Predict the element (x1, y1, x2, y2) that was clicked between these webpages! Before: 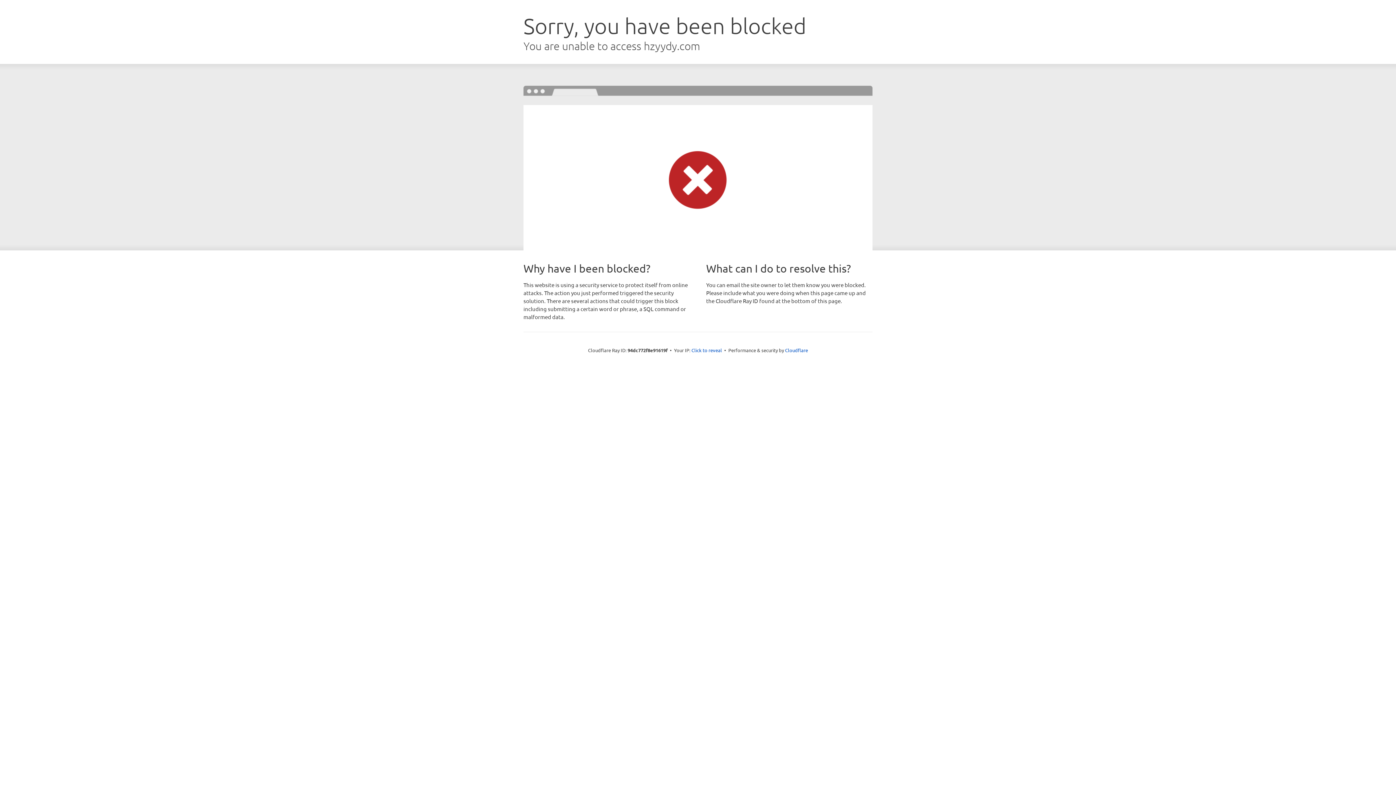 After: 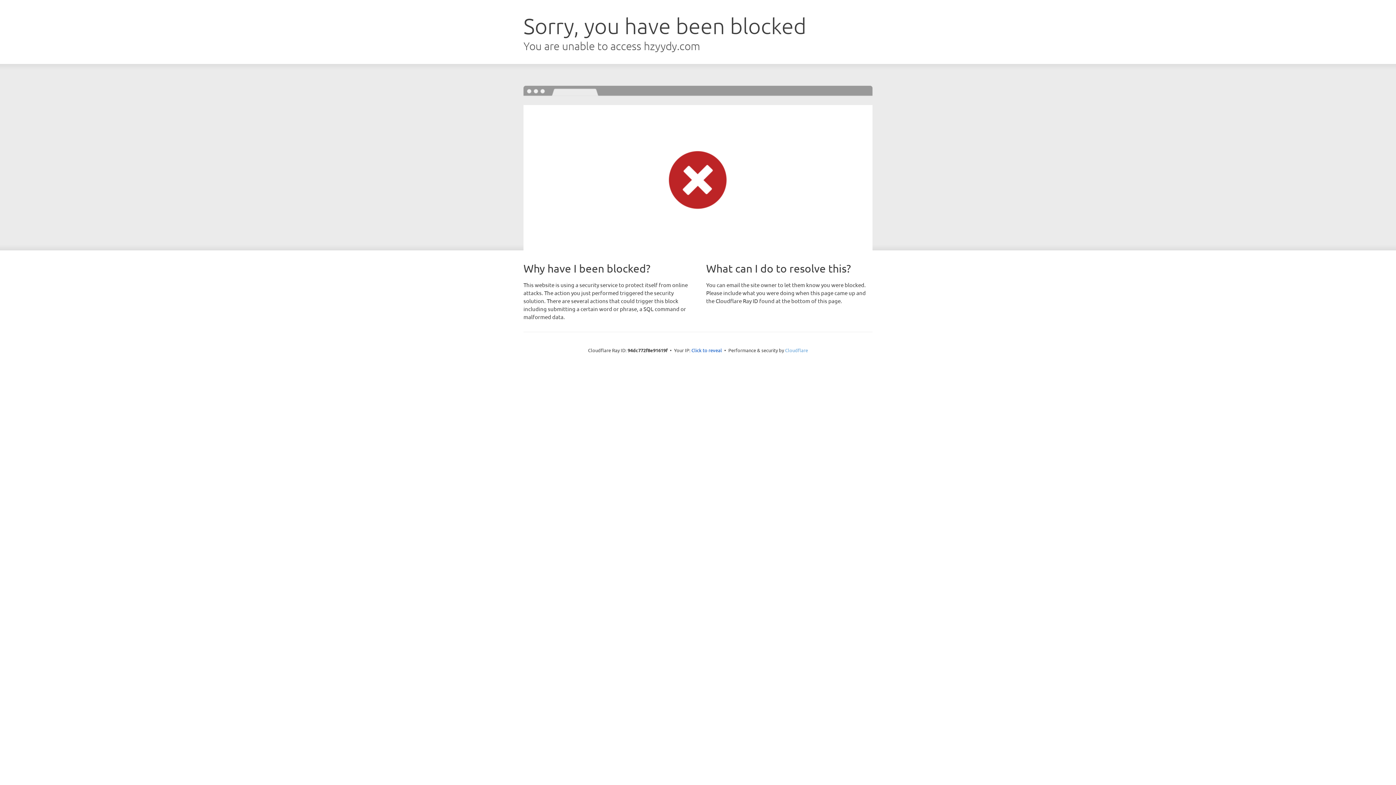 Action: label: Cloudflare bbox: (785, 347, 808, 353)